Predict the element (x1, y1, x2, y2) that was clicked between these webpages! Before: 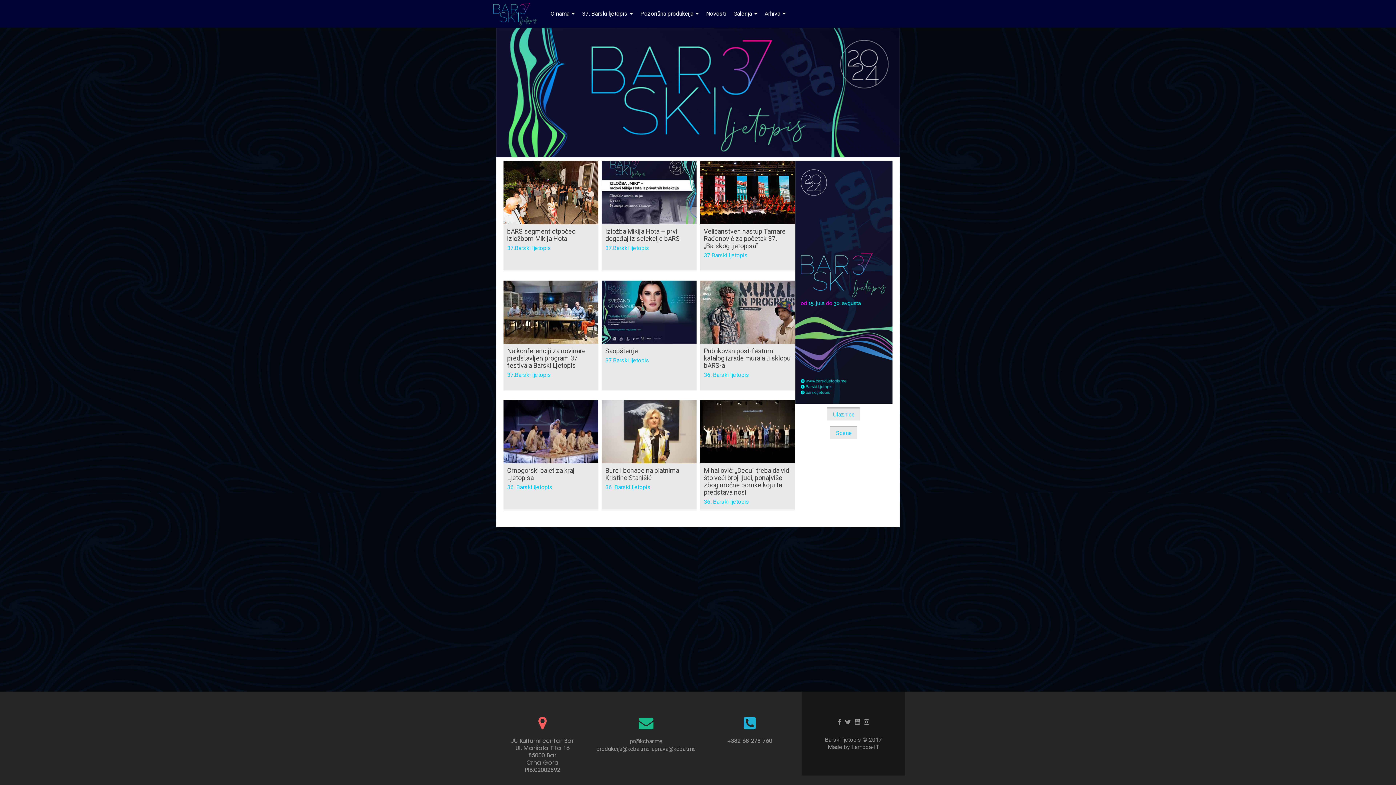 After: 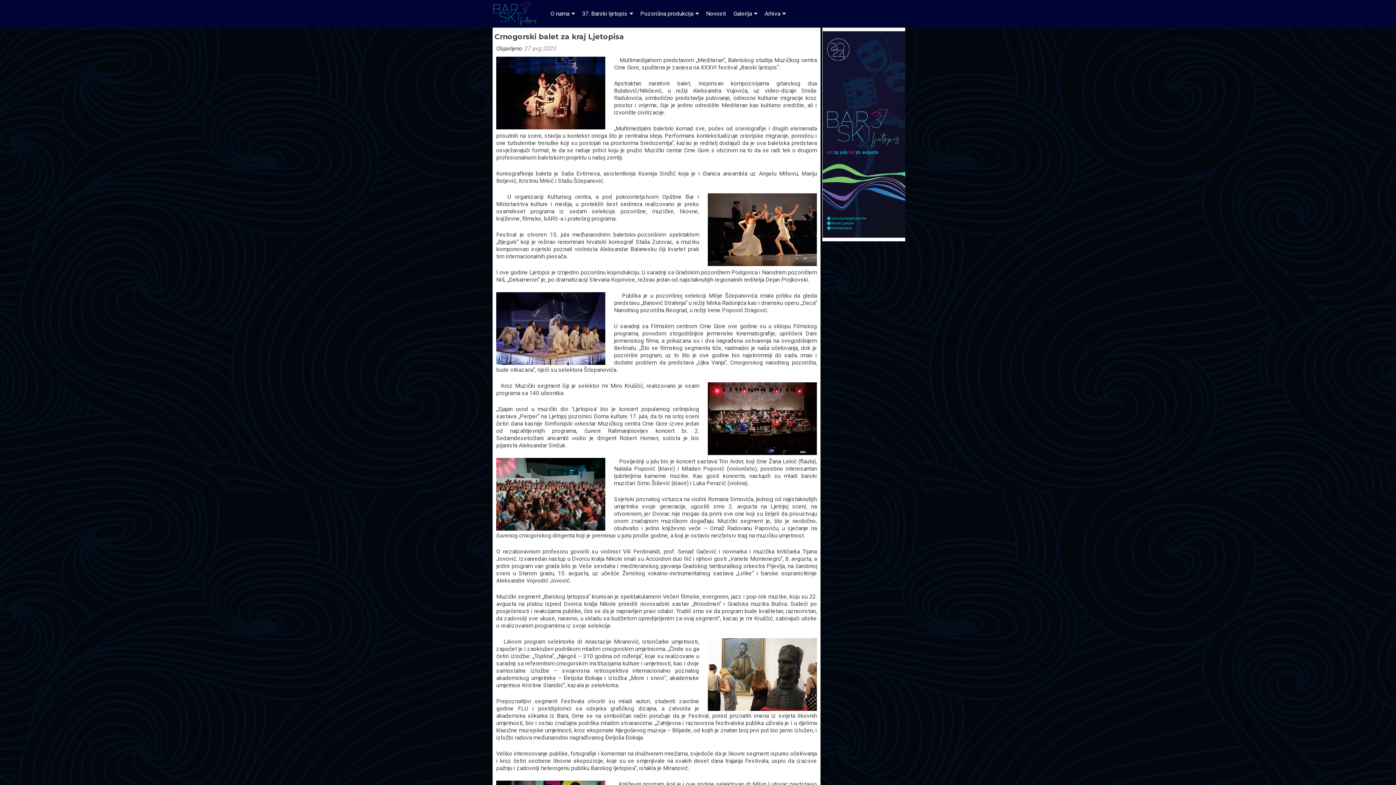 Action: bbox: (503, 428, 598, 434)